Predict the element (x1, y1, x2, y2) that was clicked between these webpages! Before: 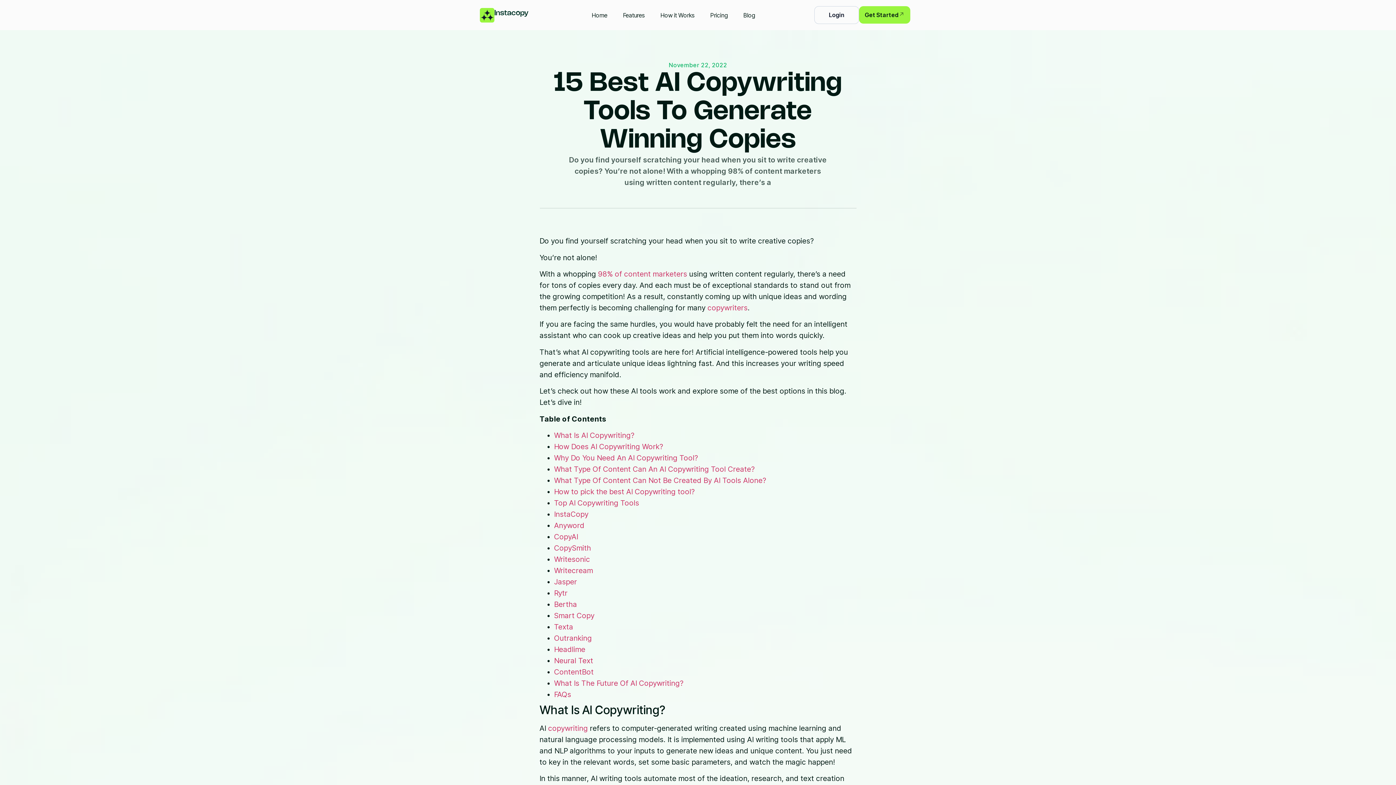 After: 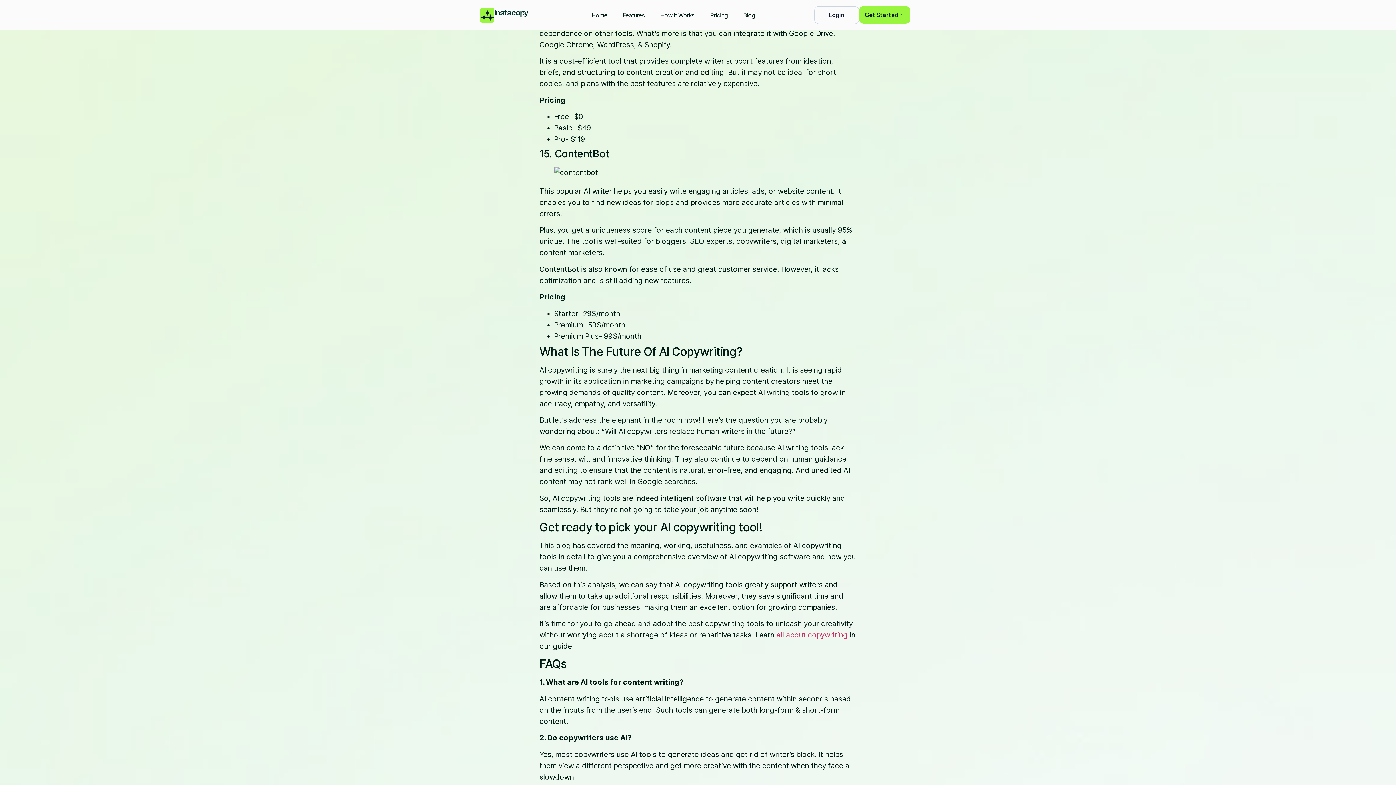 Action: bbox: (554, 690, 571, 699) label: FAQs